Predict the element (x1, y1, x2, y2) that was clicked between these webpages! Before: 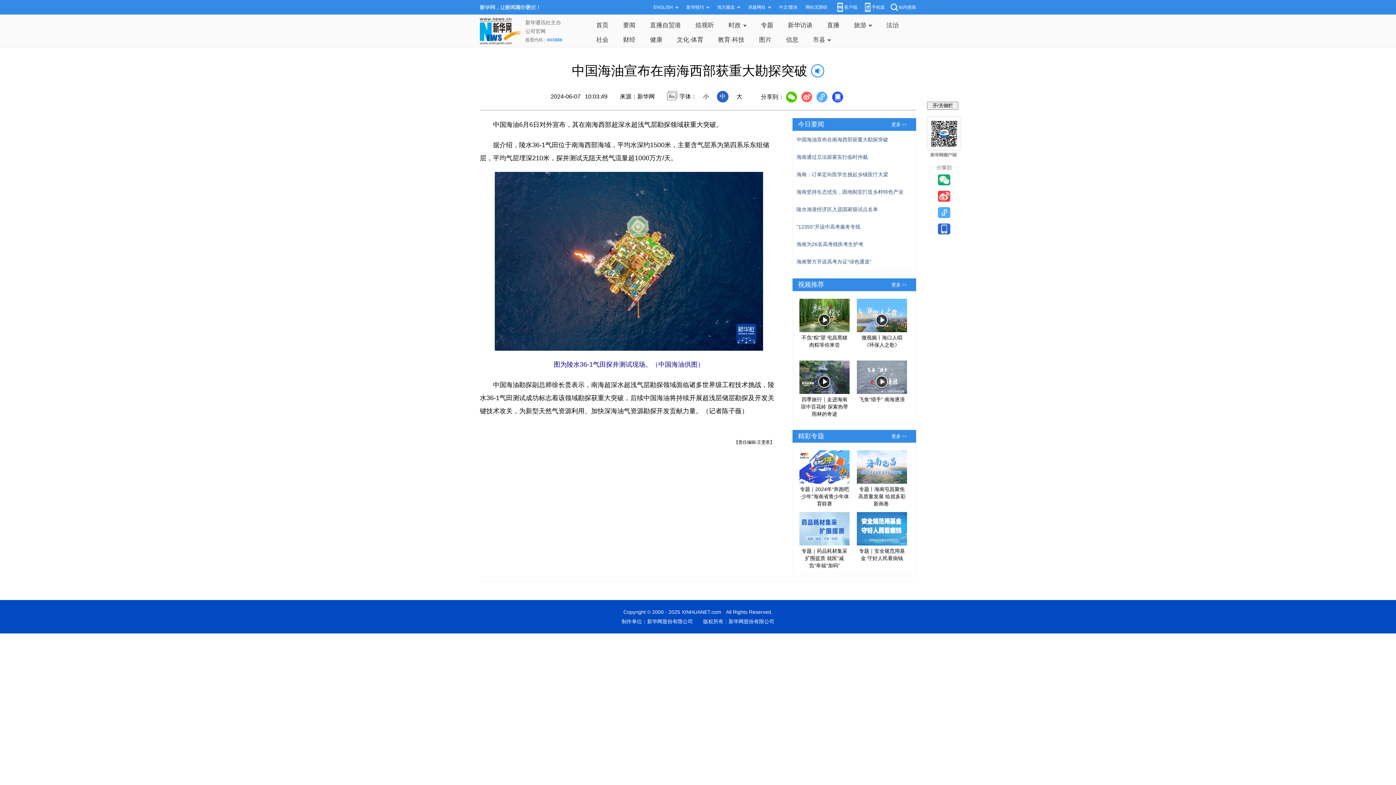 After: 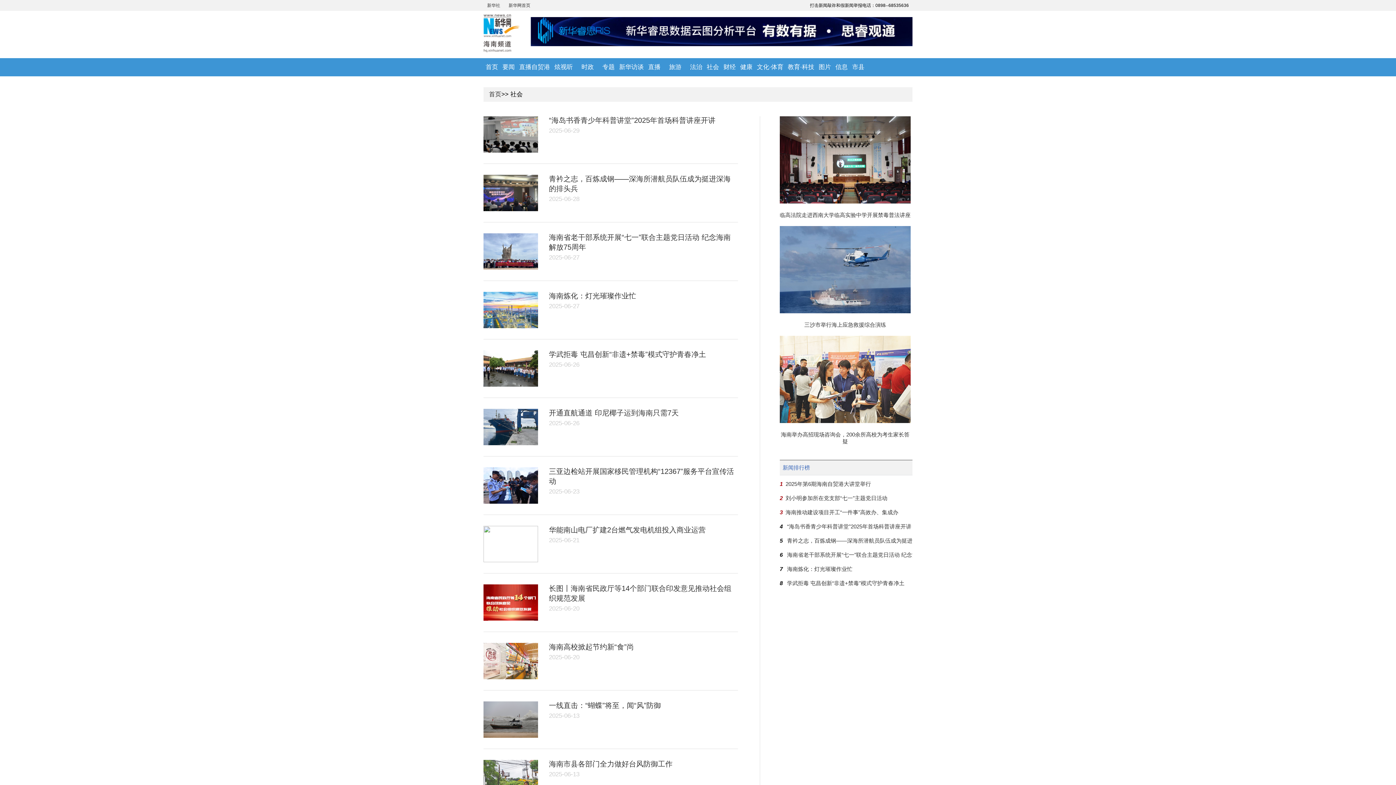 Action: bbox: (596, 36, 608, 43) label: 社会